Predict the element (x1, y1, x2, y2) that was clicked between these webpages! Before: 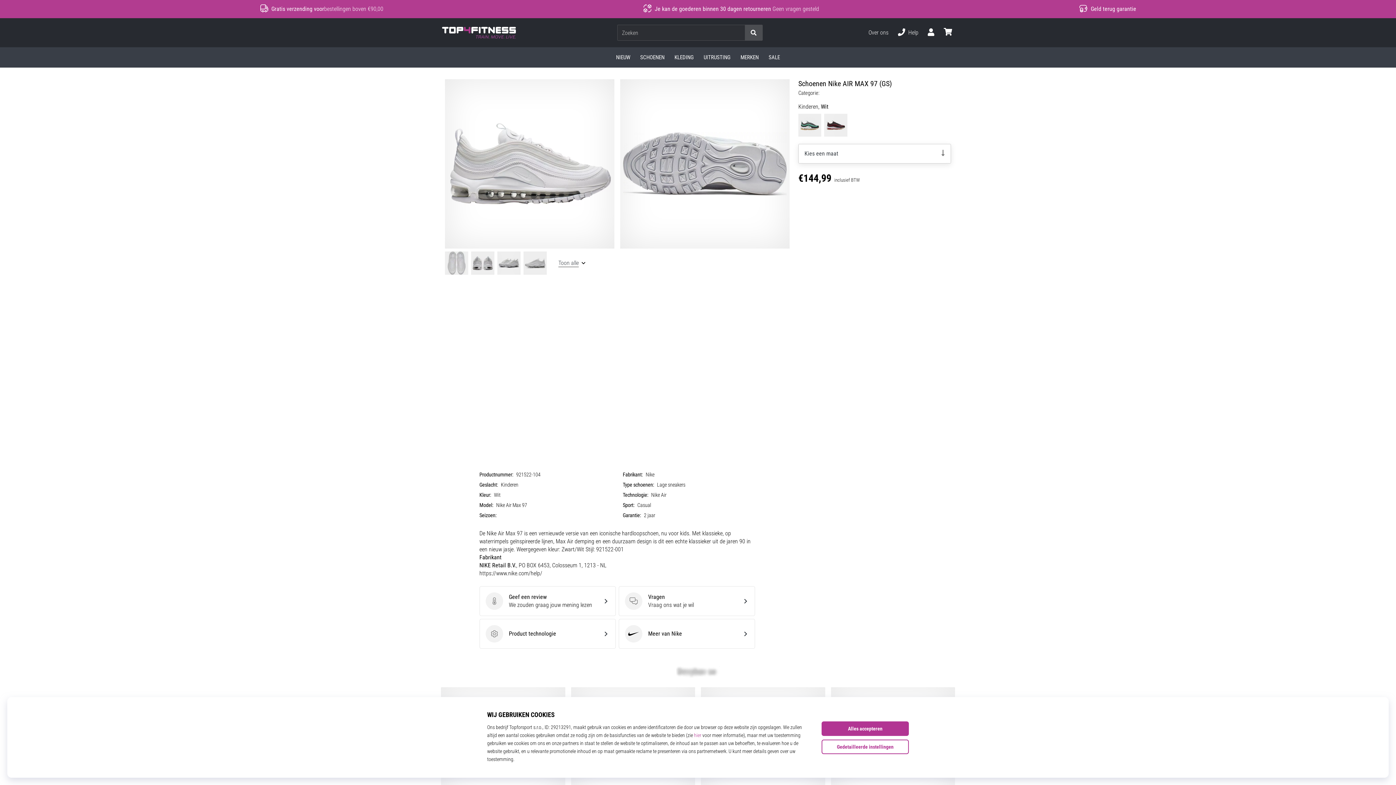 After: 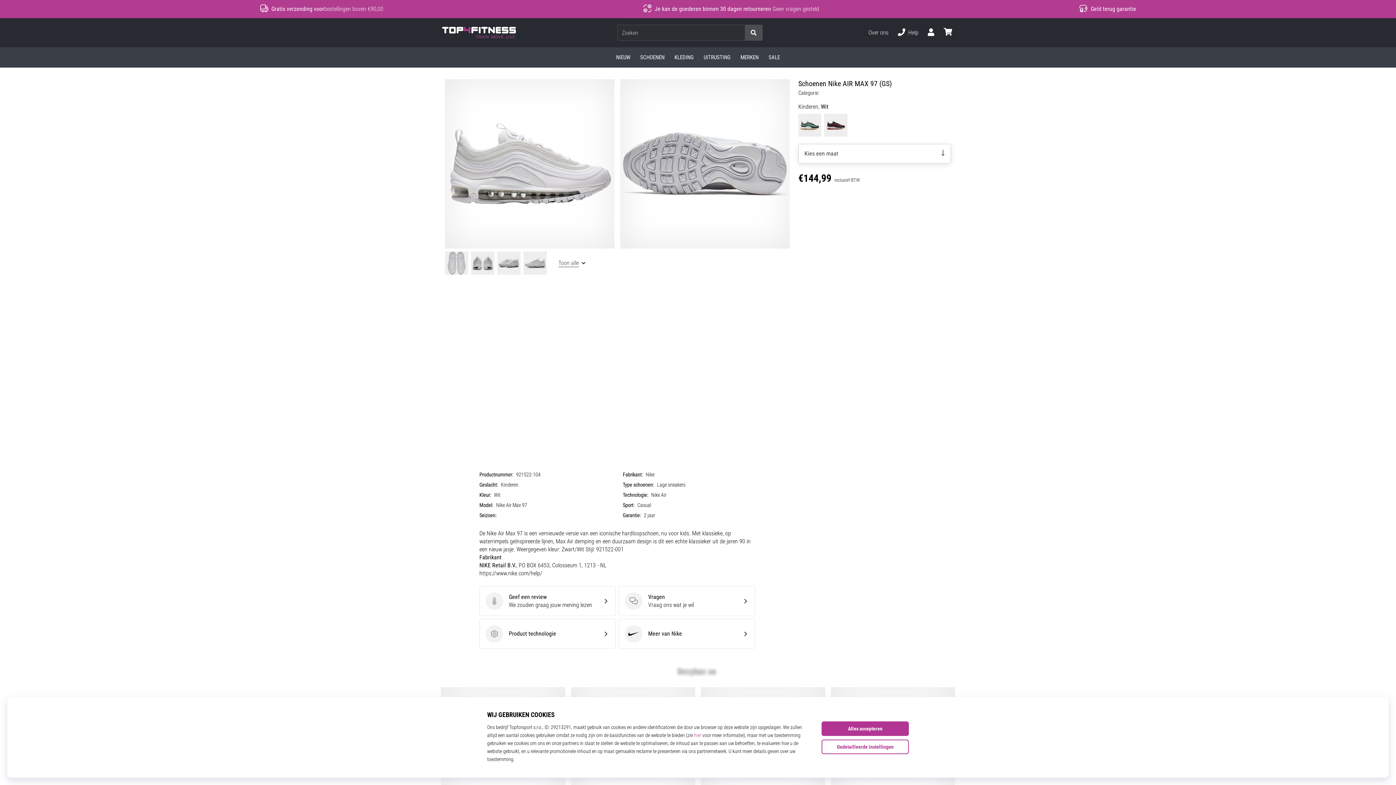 Action: label: MERKEN bbox: (735, 47, 763, 67)